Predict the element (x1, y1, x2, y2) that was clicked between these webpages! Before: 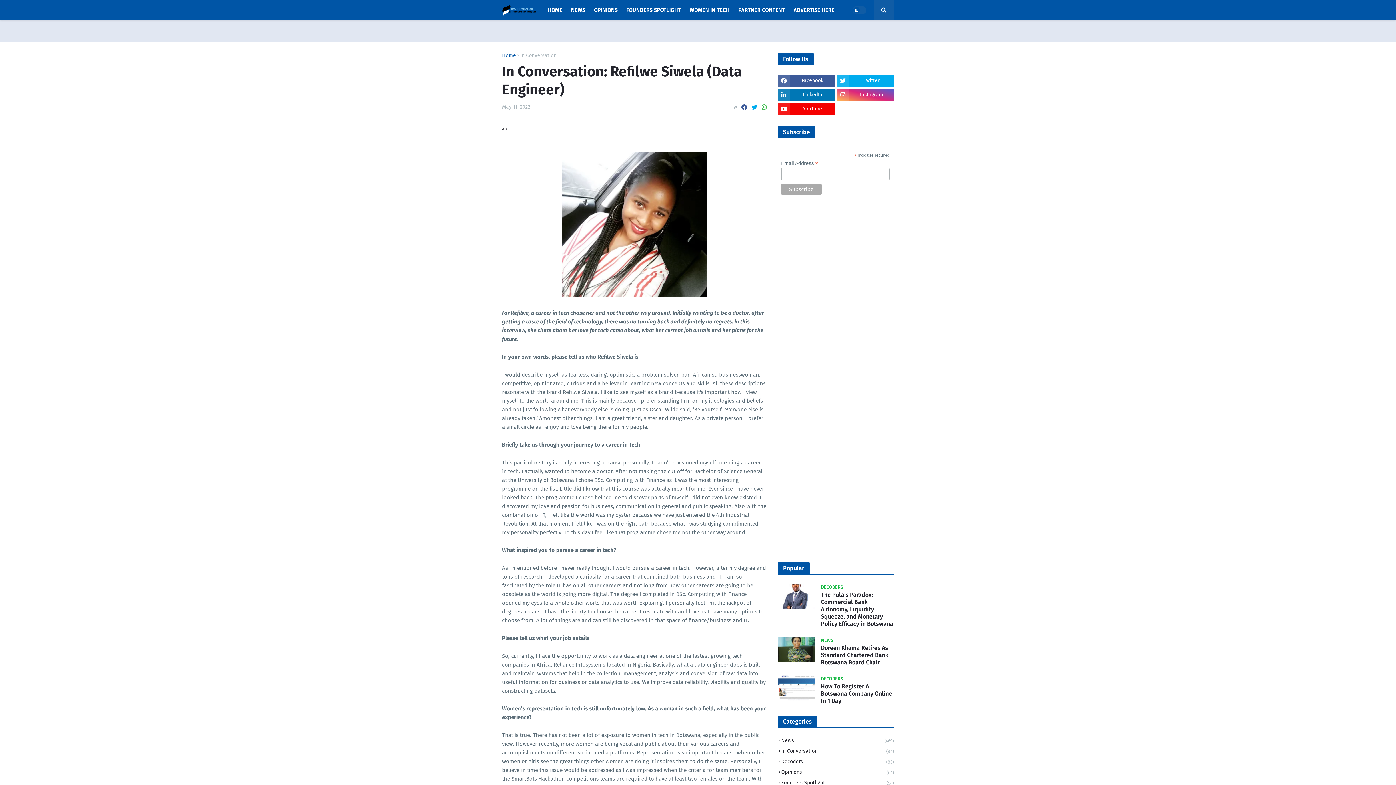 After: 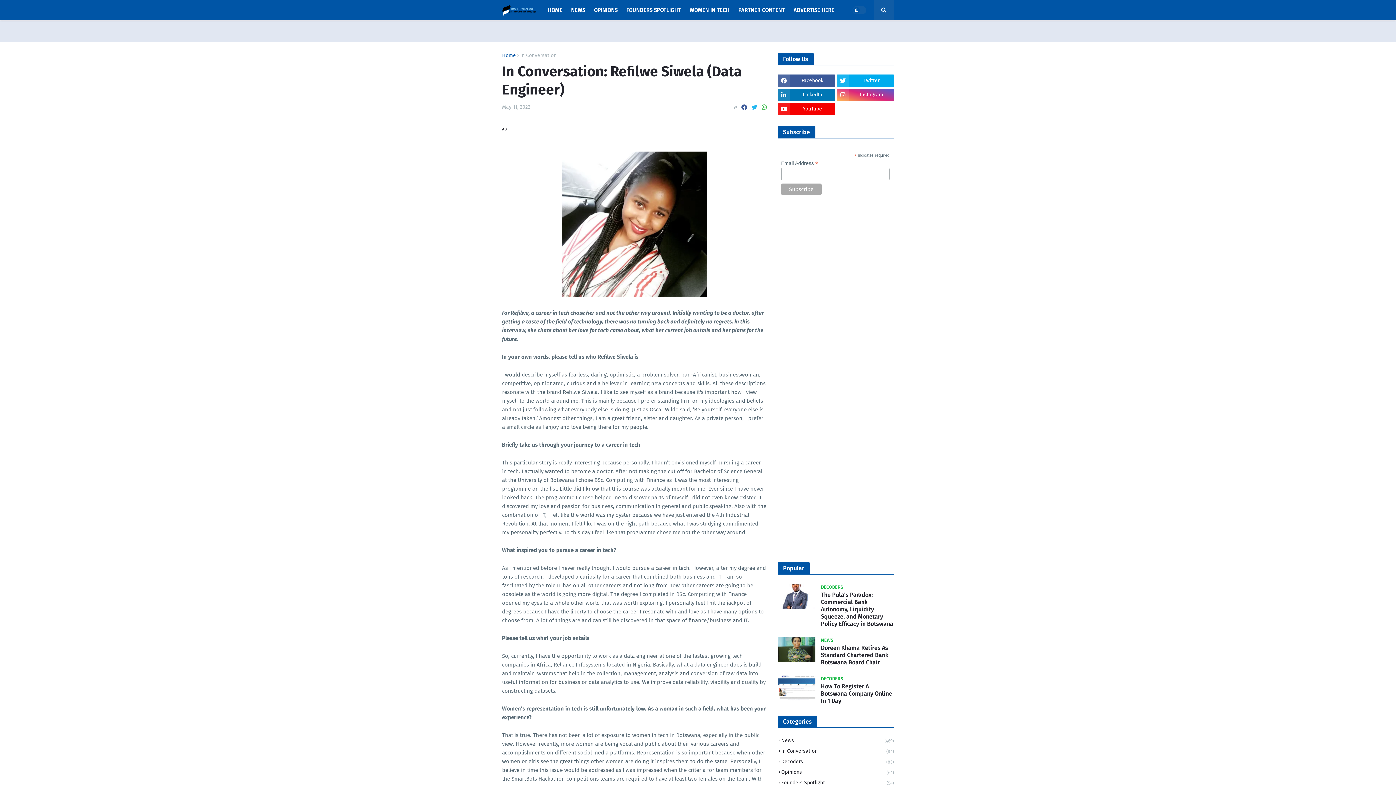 Action: bbox: (751, 104, 757, 110)